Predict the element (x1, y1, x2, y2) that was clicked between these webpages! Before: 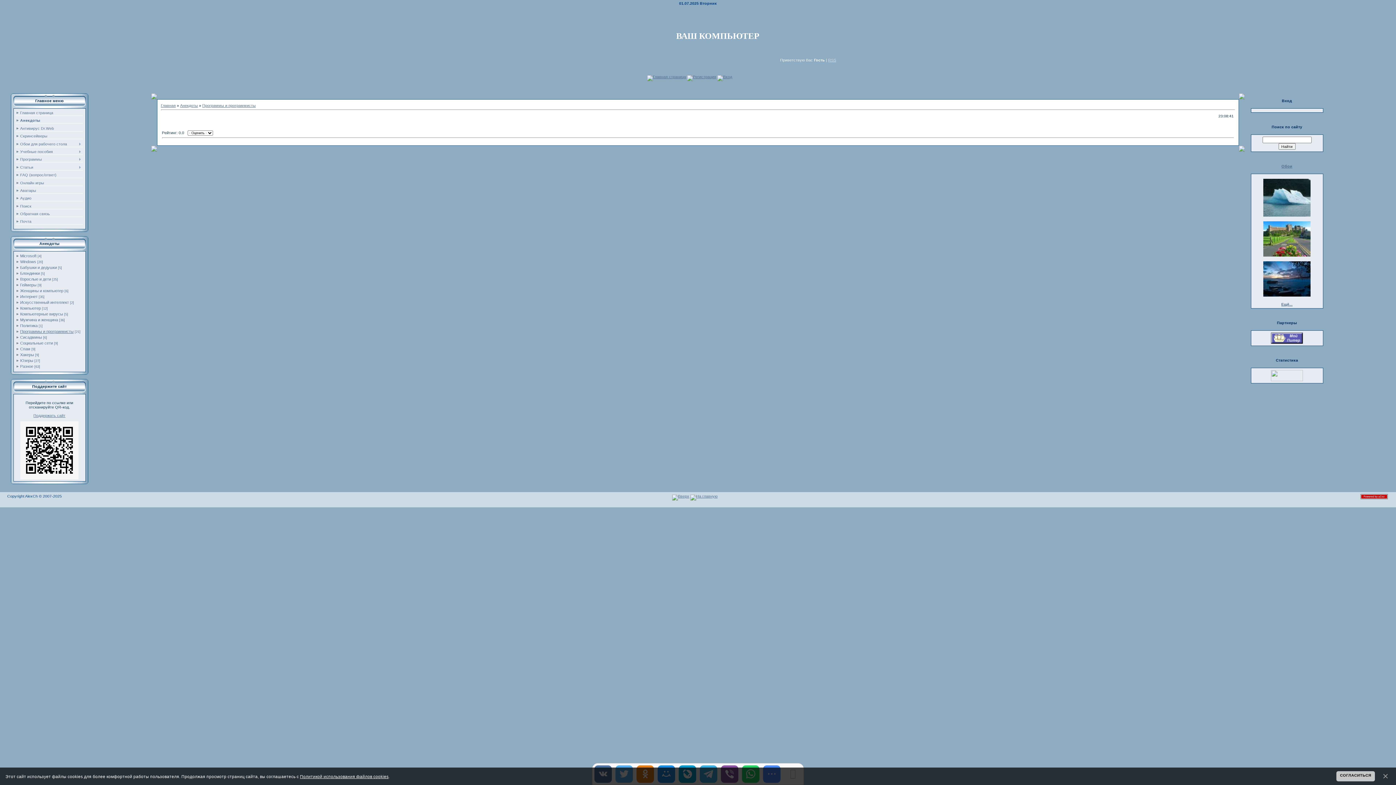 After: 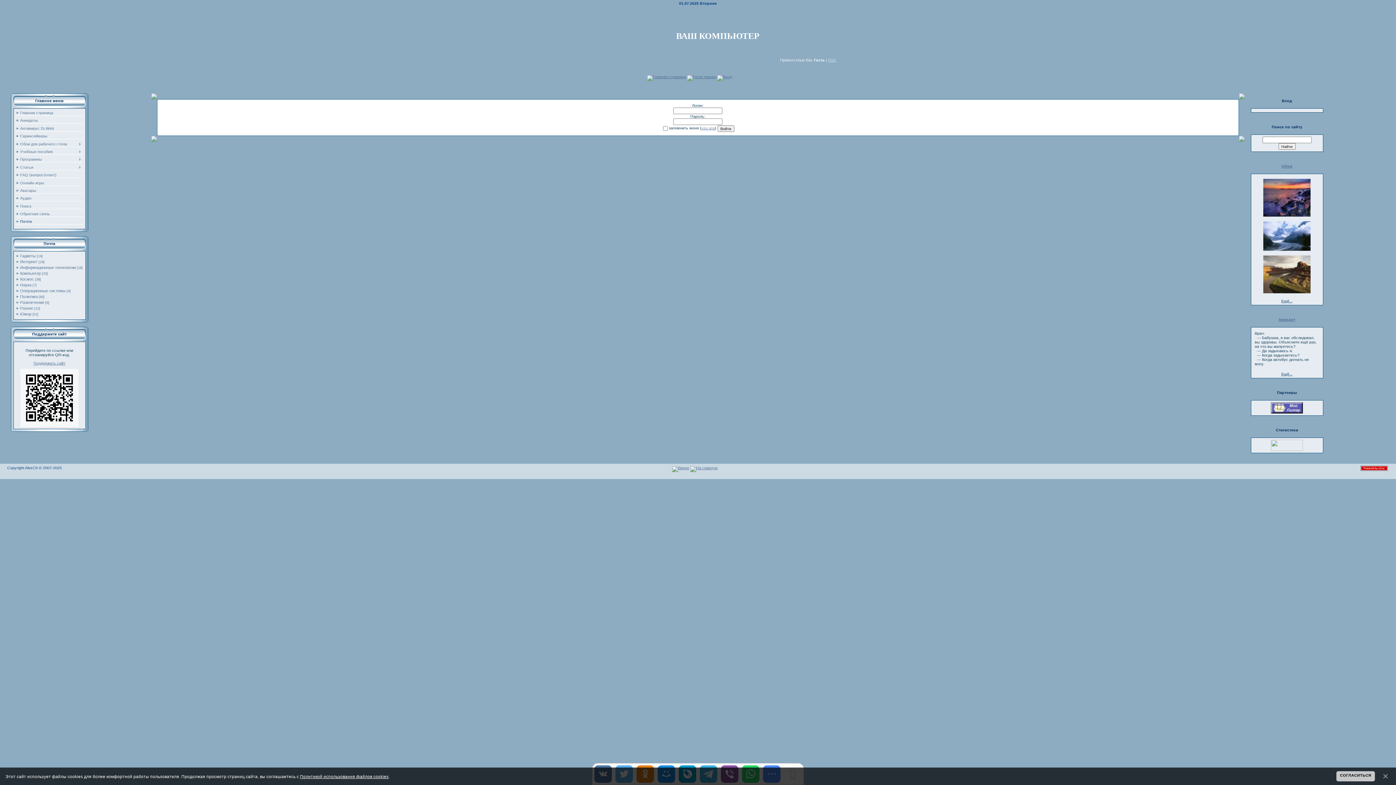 Action: bbox: (20, 219, 31, 223) label: Почта